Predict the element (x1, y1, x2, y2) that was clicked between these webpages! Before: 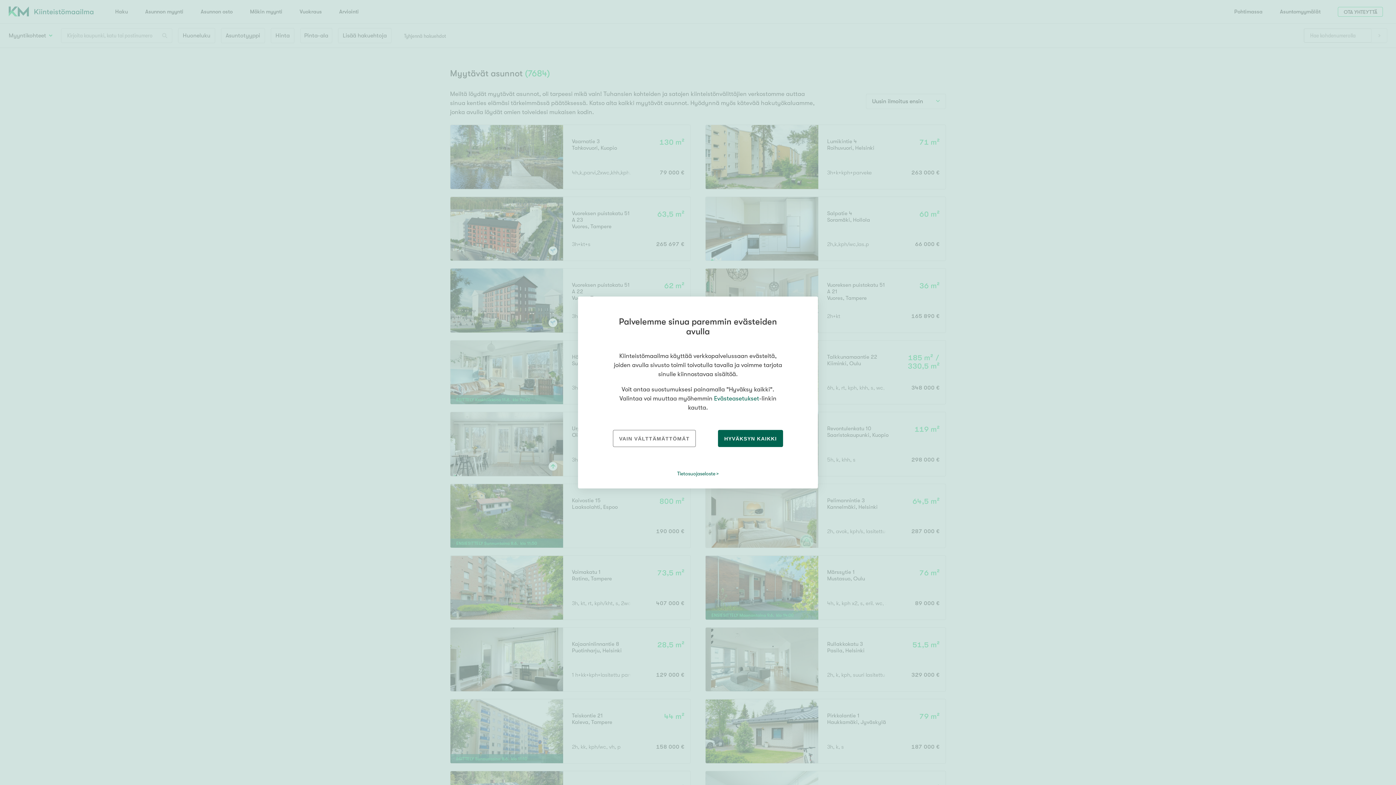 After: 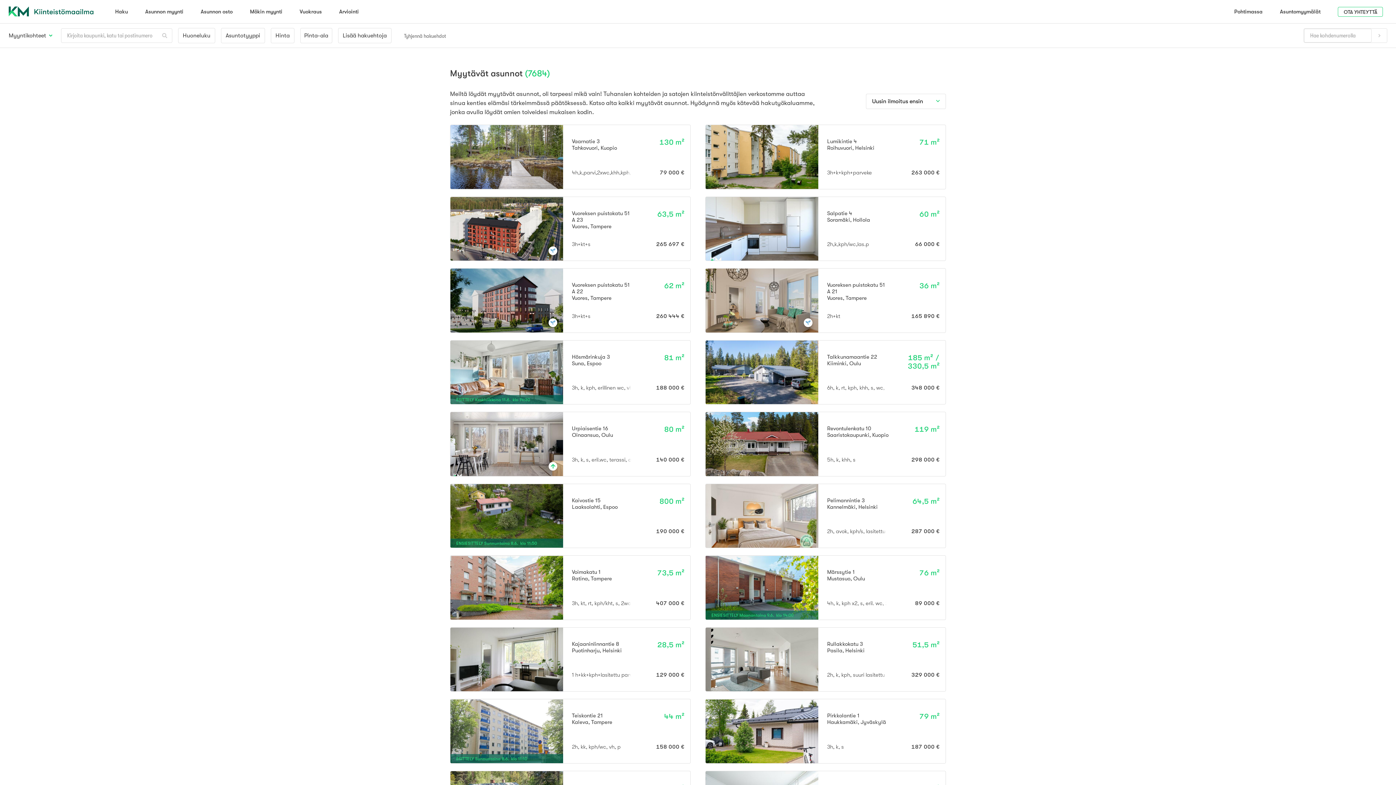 Action: bbox: (613, 430, 696, 447) label: VAIN VÄLTTÄMÄTTÖMÄT